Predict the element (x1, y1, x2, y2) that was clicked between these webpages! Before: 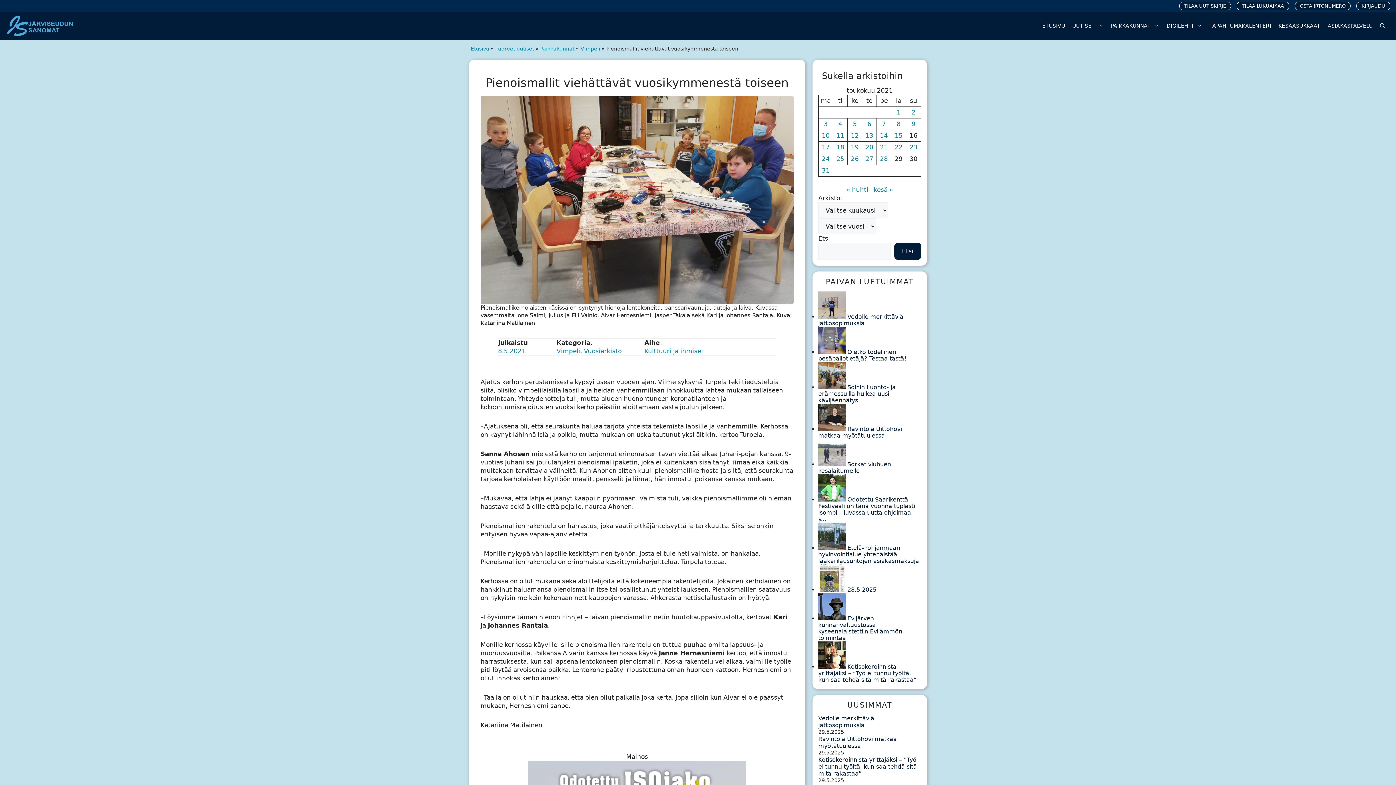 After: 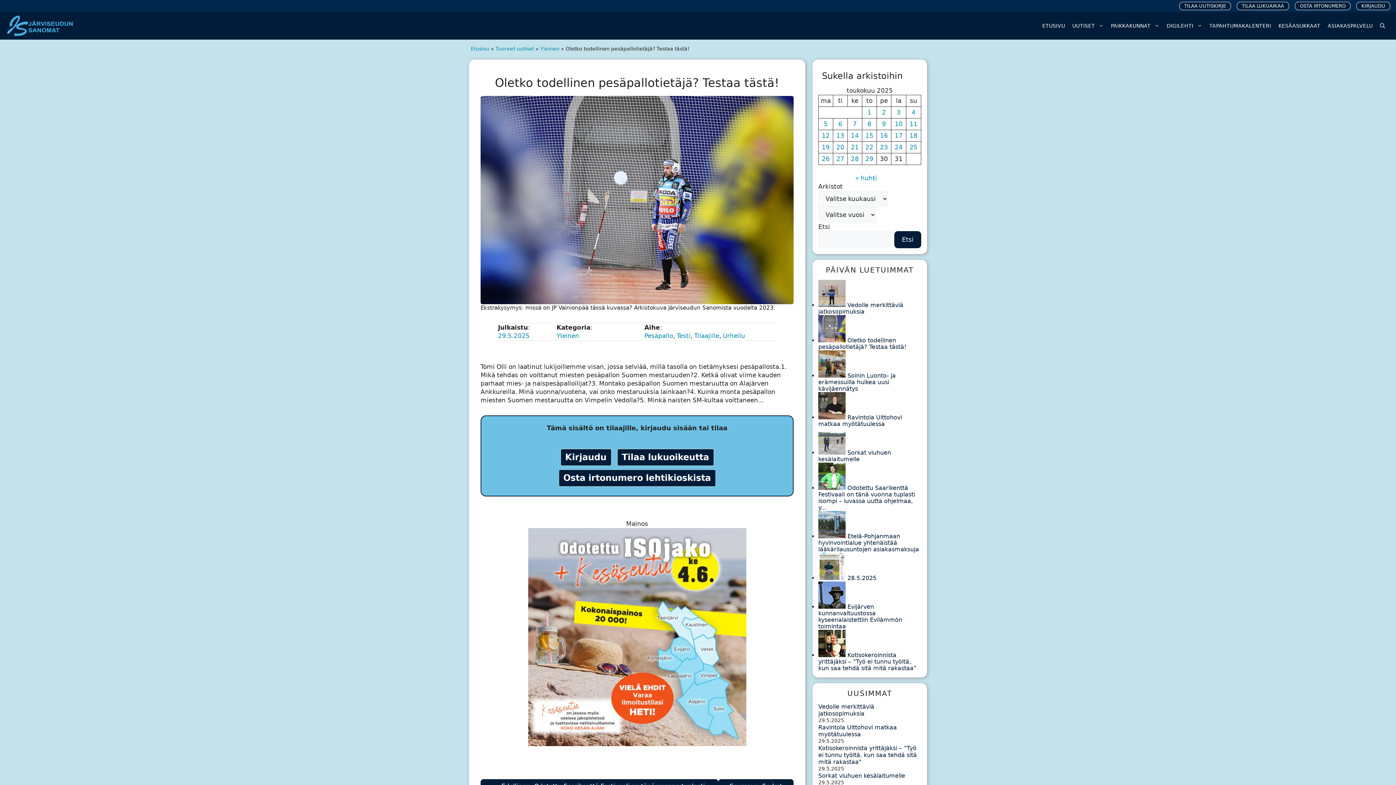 Action: bbox: (818, 348, 845, 355)